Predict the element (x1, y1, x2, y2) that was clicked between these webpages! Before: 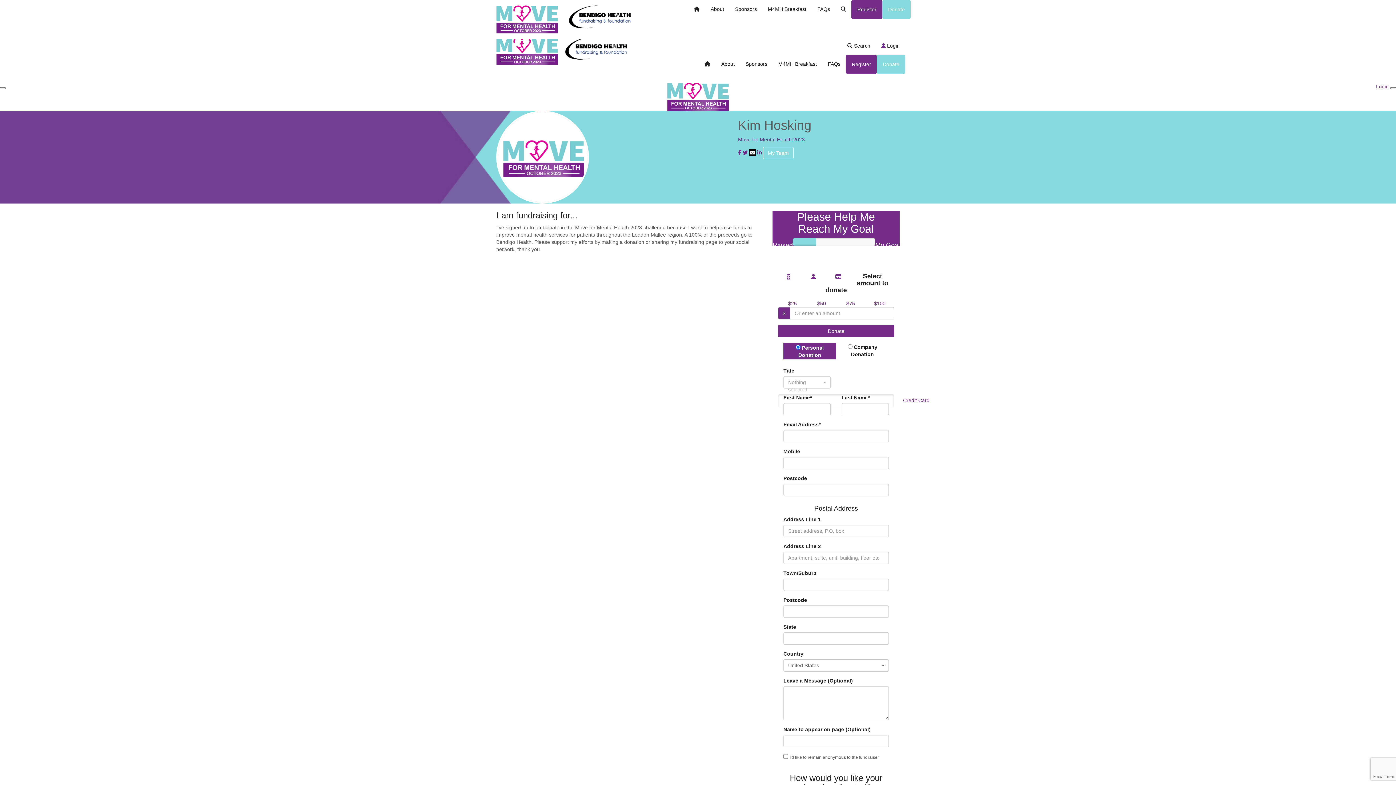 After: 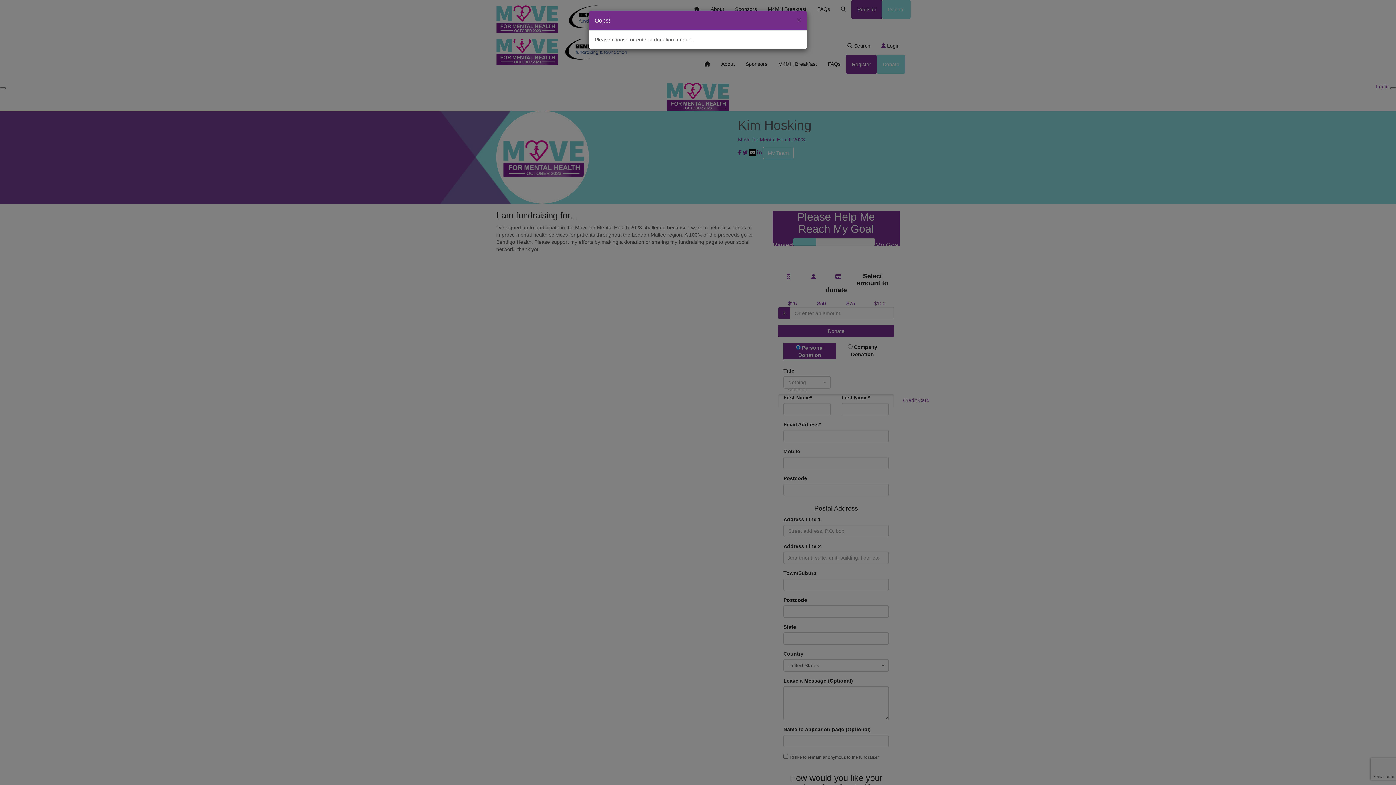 Action: bbox: (778, 325, 894, 337) label: Donate